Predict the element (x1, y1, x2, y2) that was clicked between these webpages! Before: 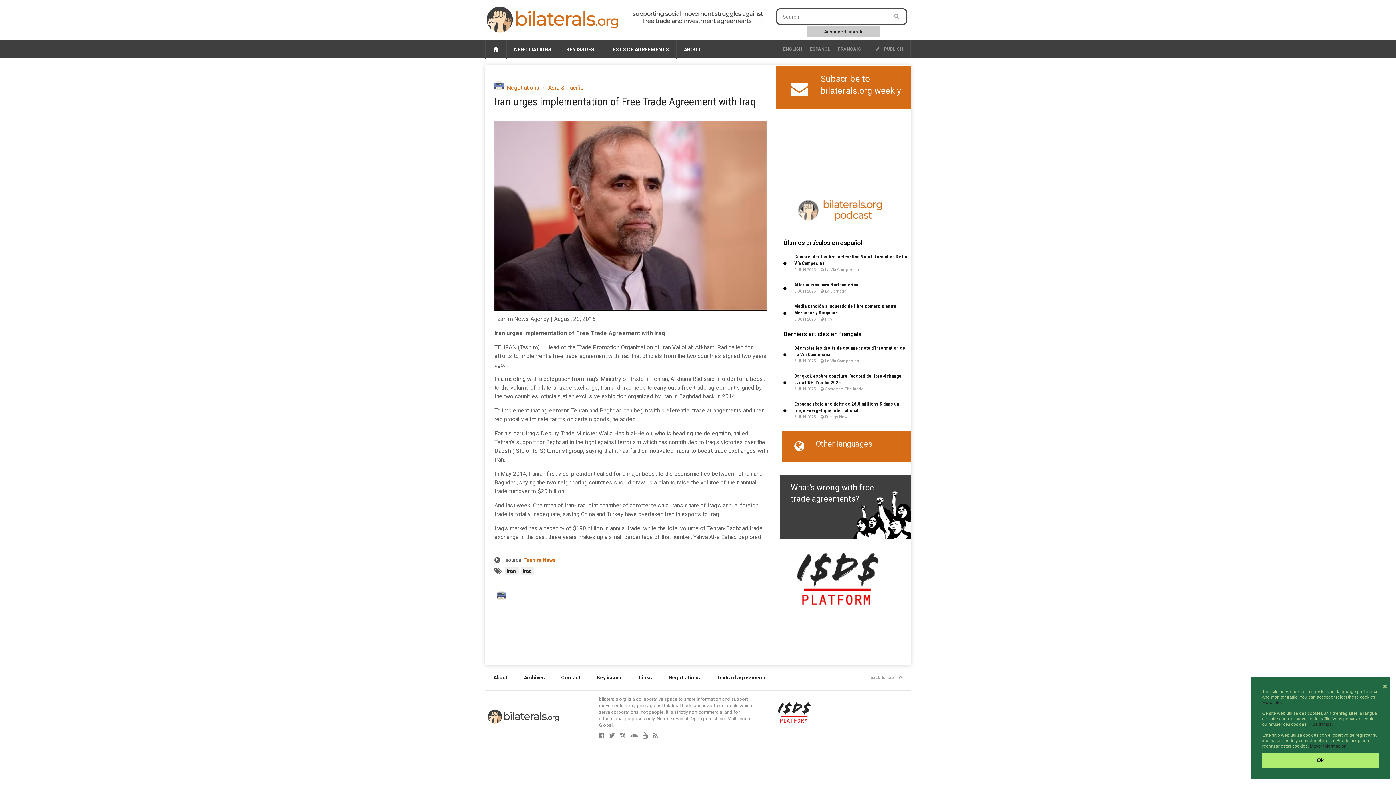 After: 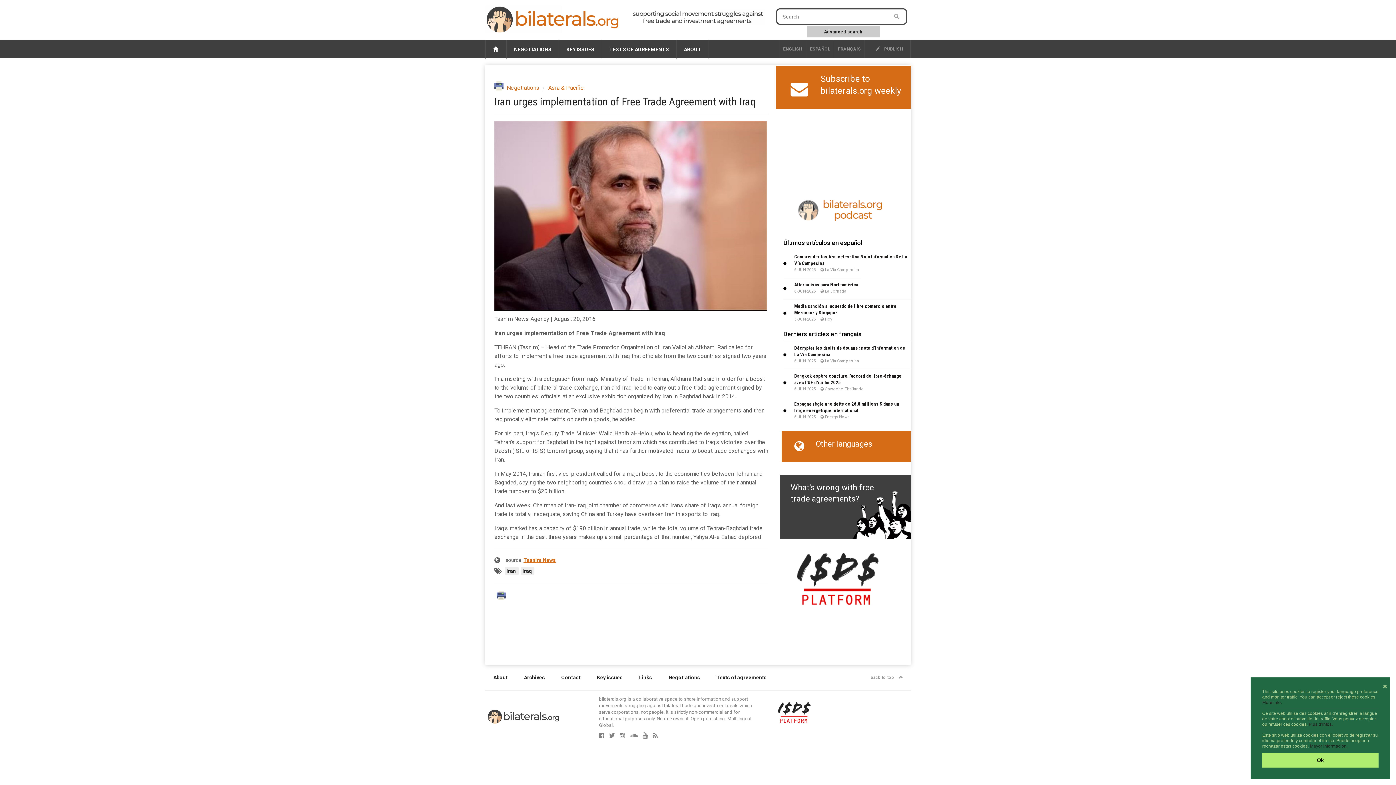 Action: label: Tasnim News bbox: (523, 557, 556, 563)